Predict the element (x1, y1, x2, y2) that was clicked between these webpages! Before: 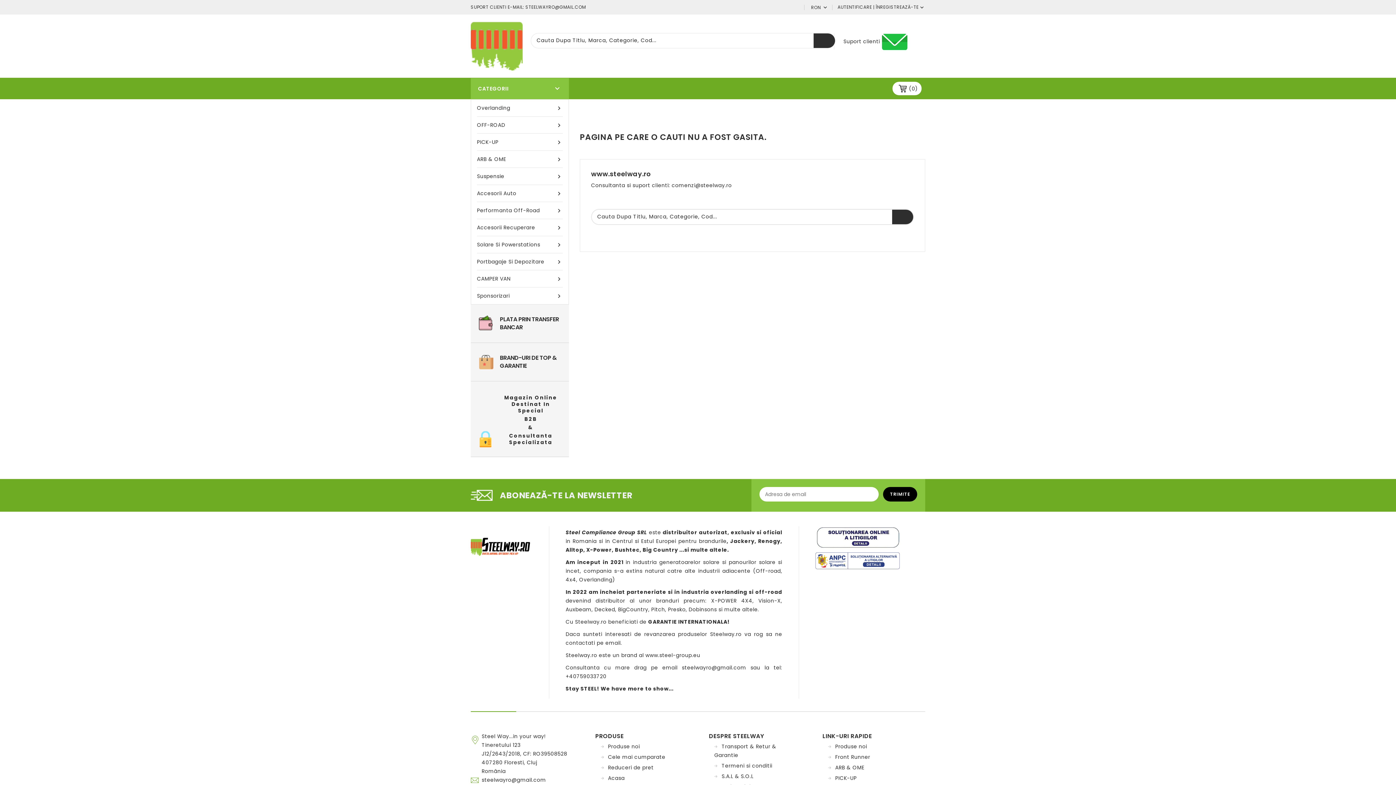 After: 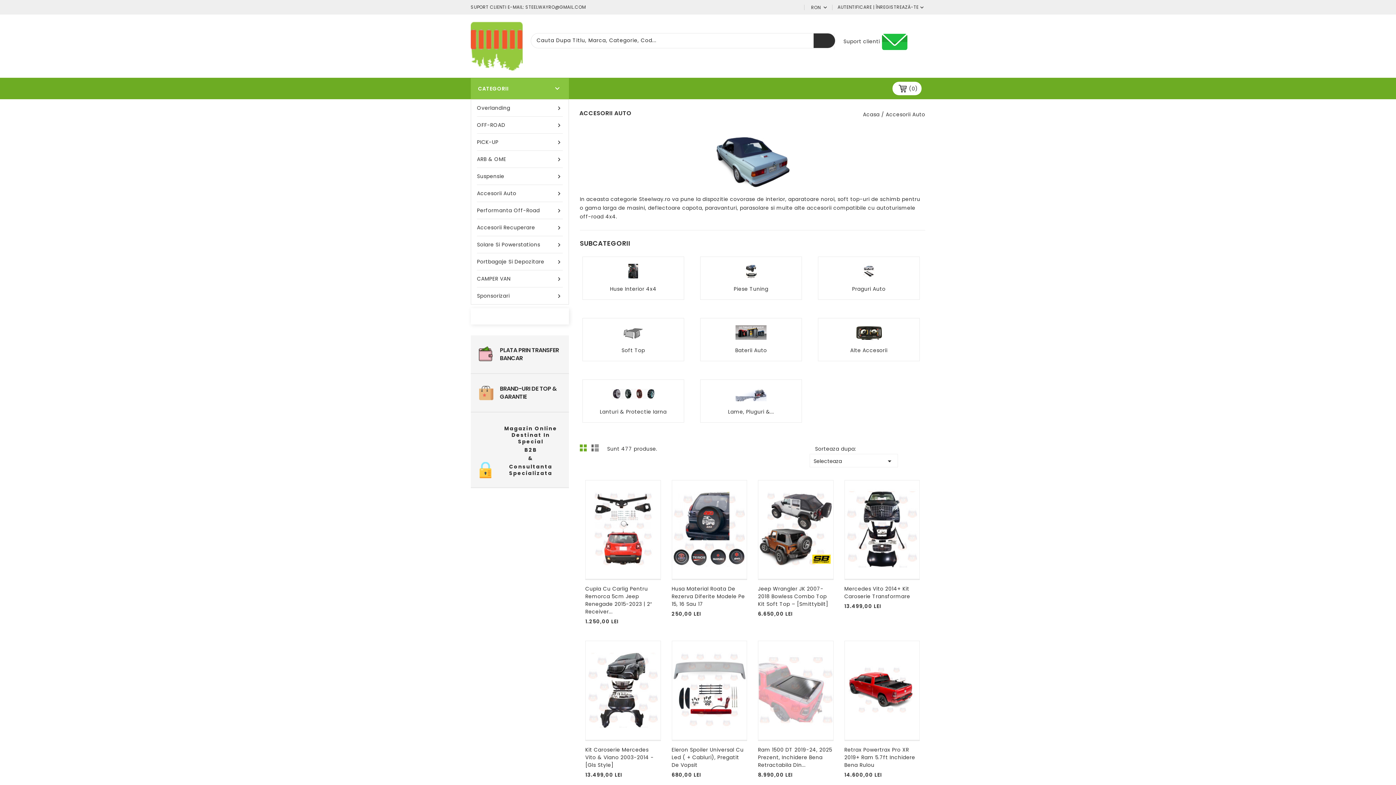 Action: label: 
Accesorii Auto bbox: (477, 185, 562, 202)